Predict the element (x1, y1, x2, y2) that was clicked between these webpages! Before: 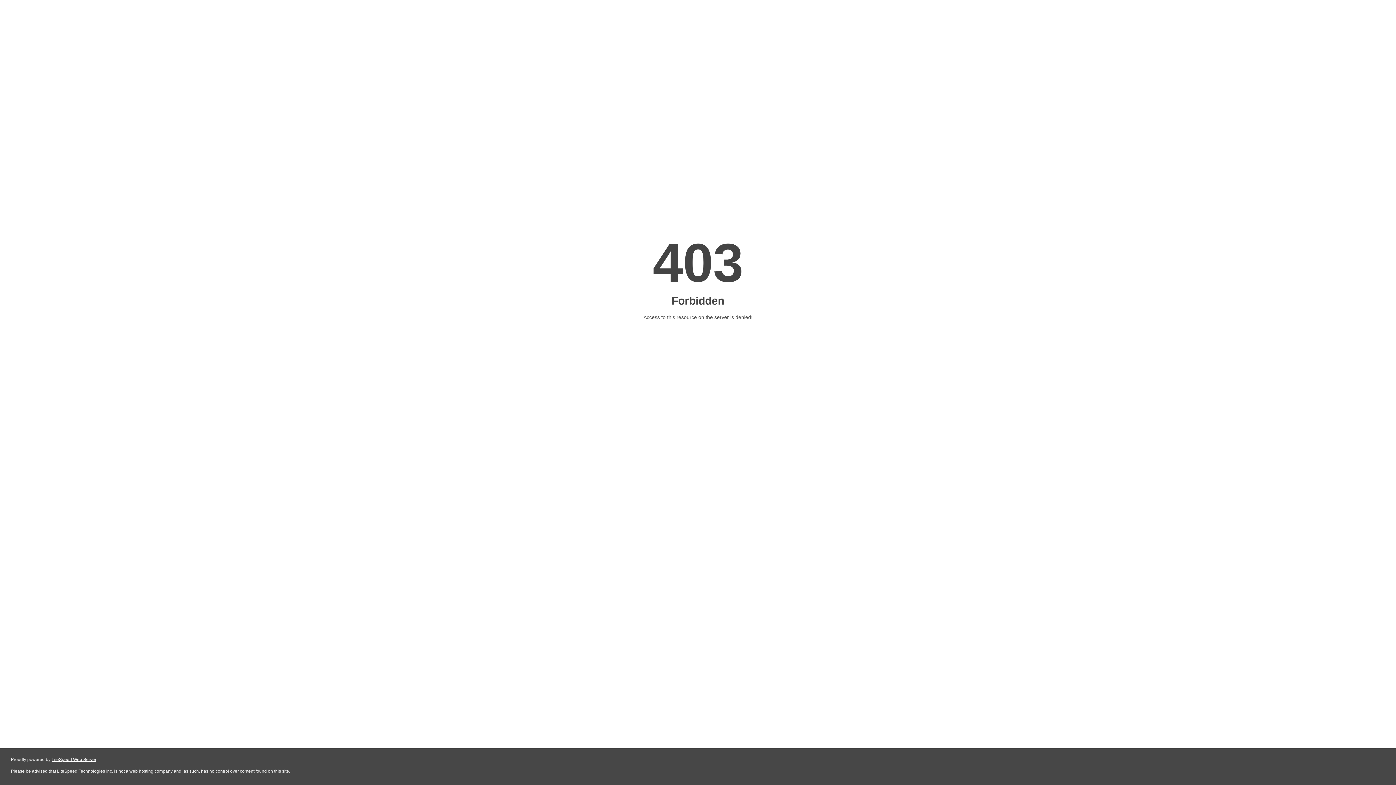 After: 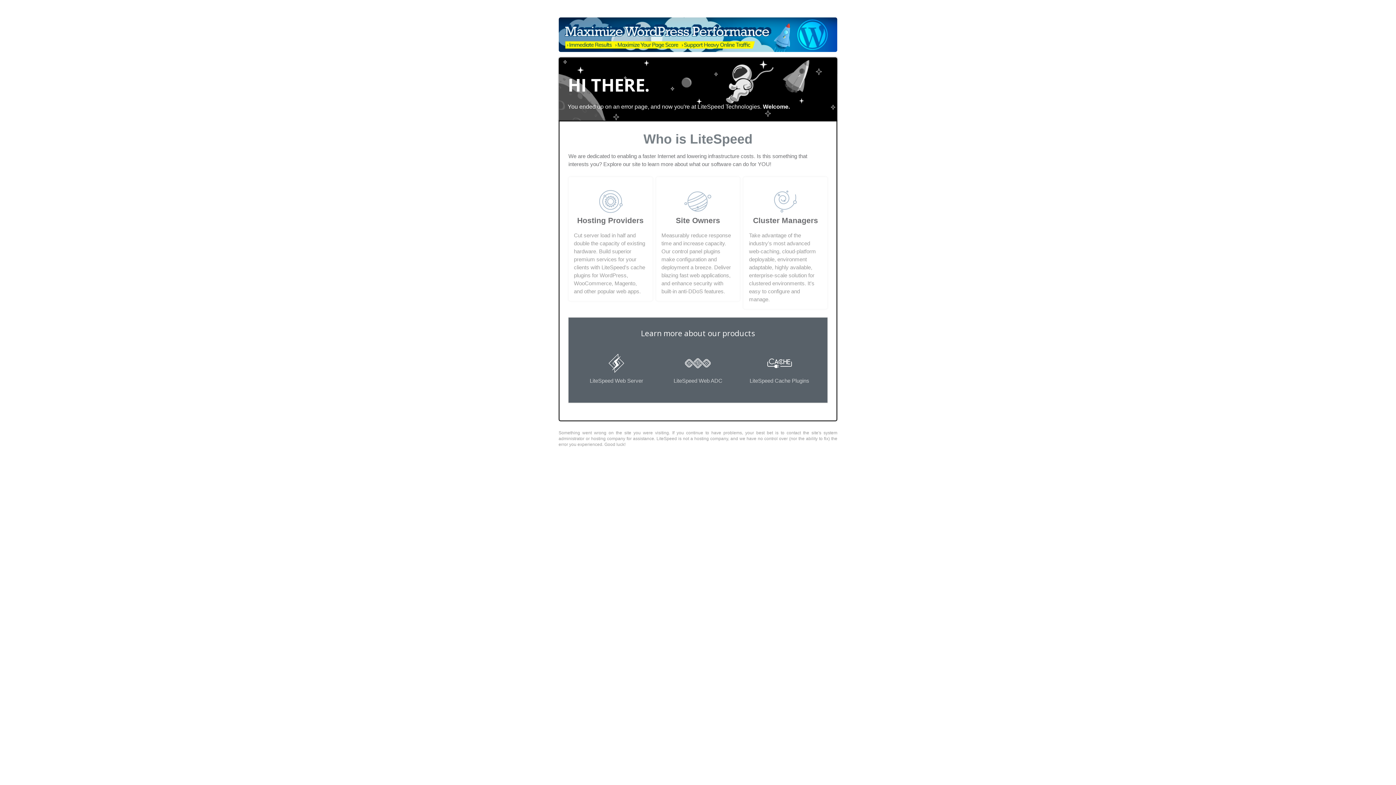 Action: bbox: (51, 757, 96, 762) label: LiteSpeed Web Server